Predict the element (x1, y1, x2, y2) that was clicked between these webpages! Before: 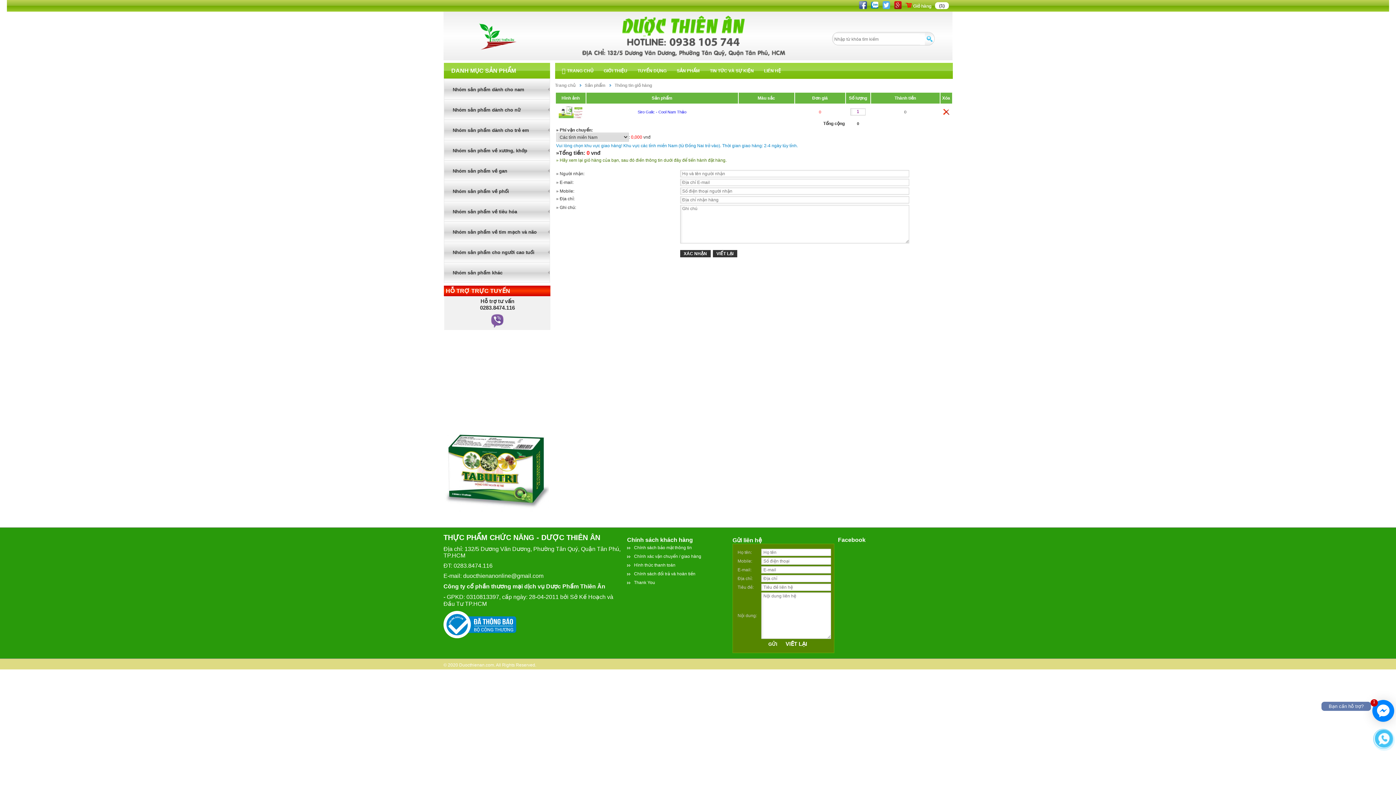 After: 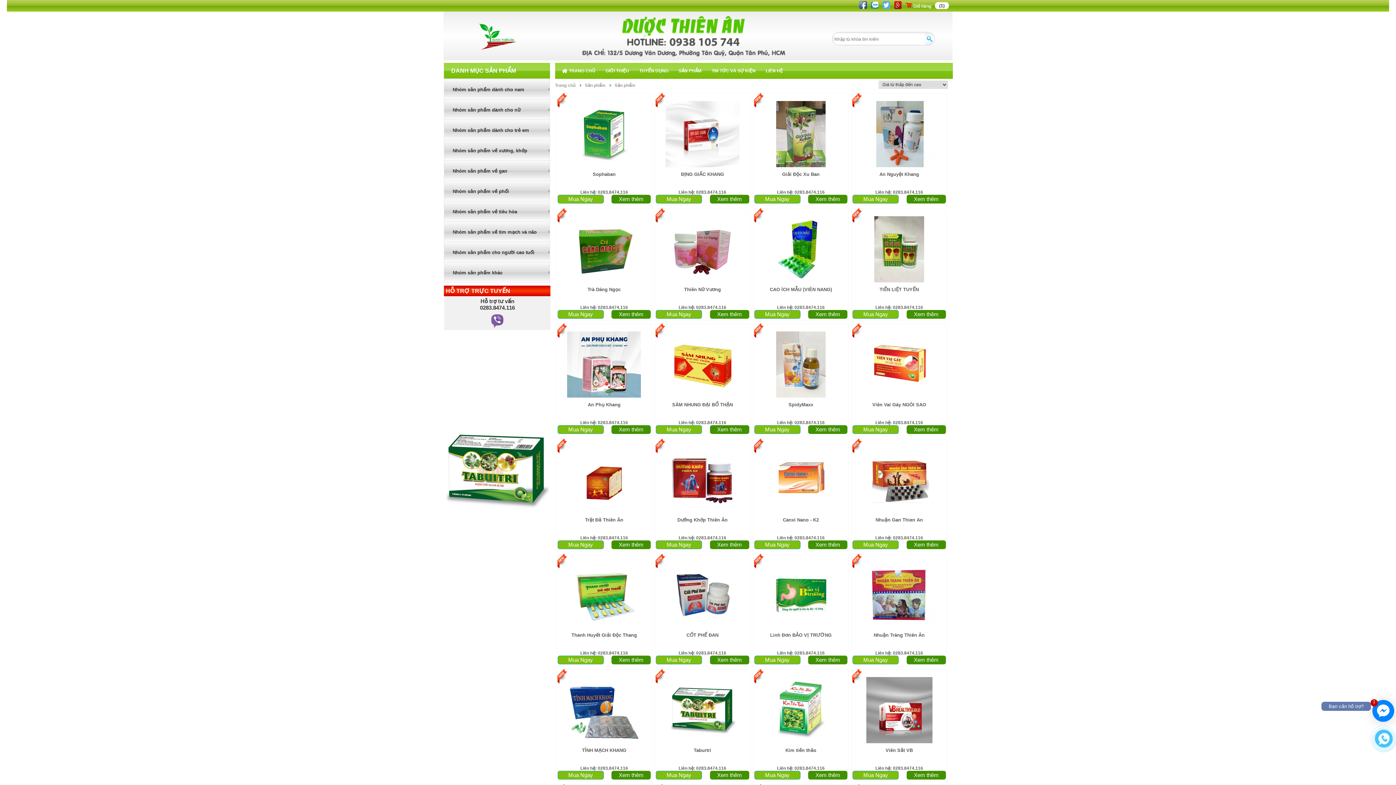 Action: bbox: (584, 83, 609, 88) label: Sản phẩm